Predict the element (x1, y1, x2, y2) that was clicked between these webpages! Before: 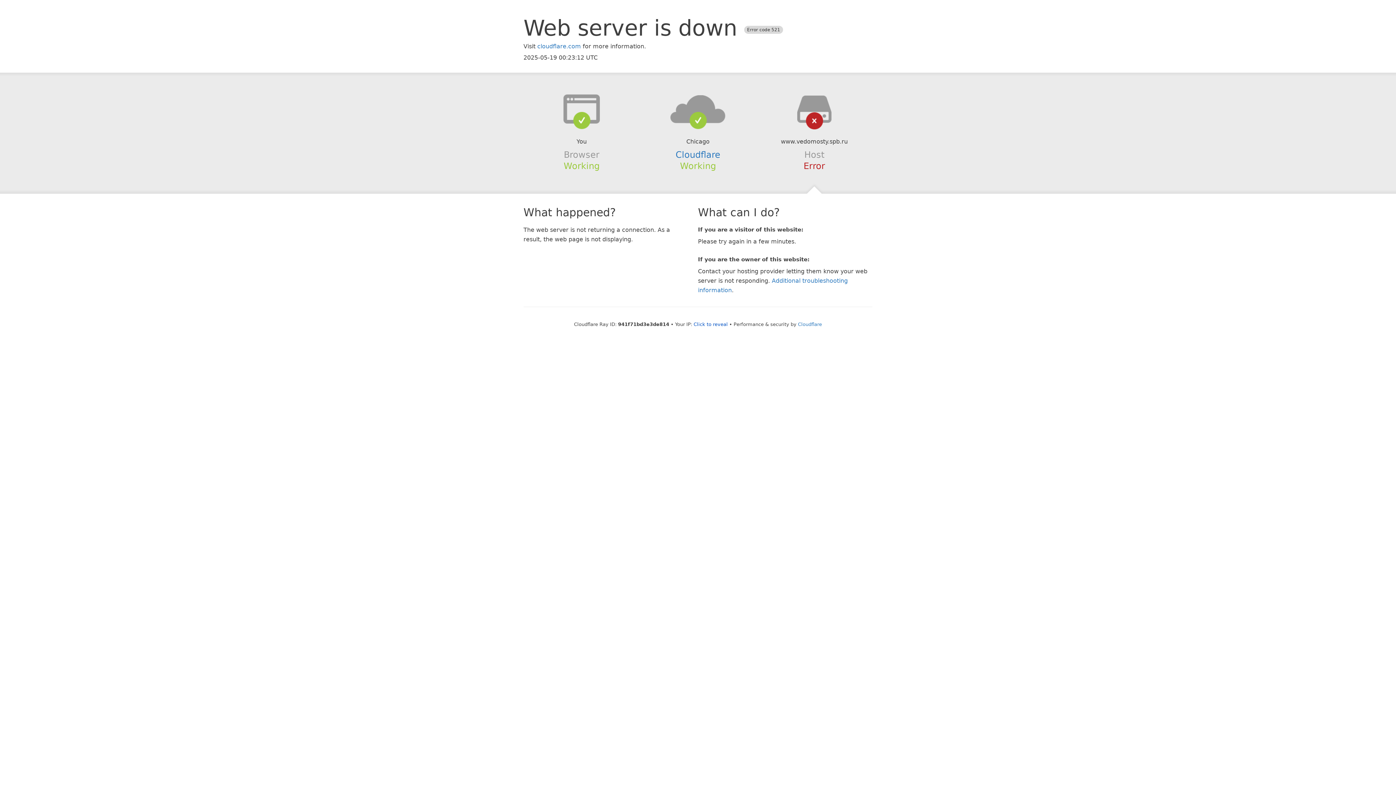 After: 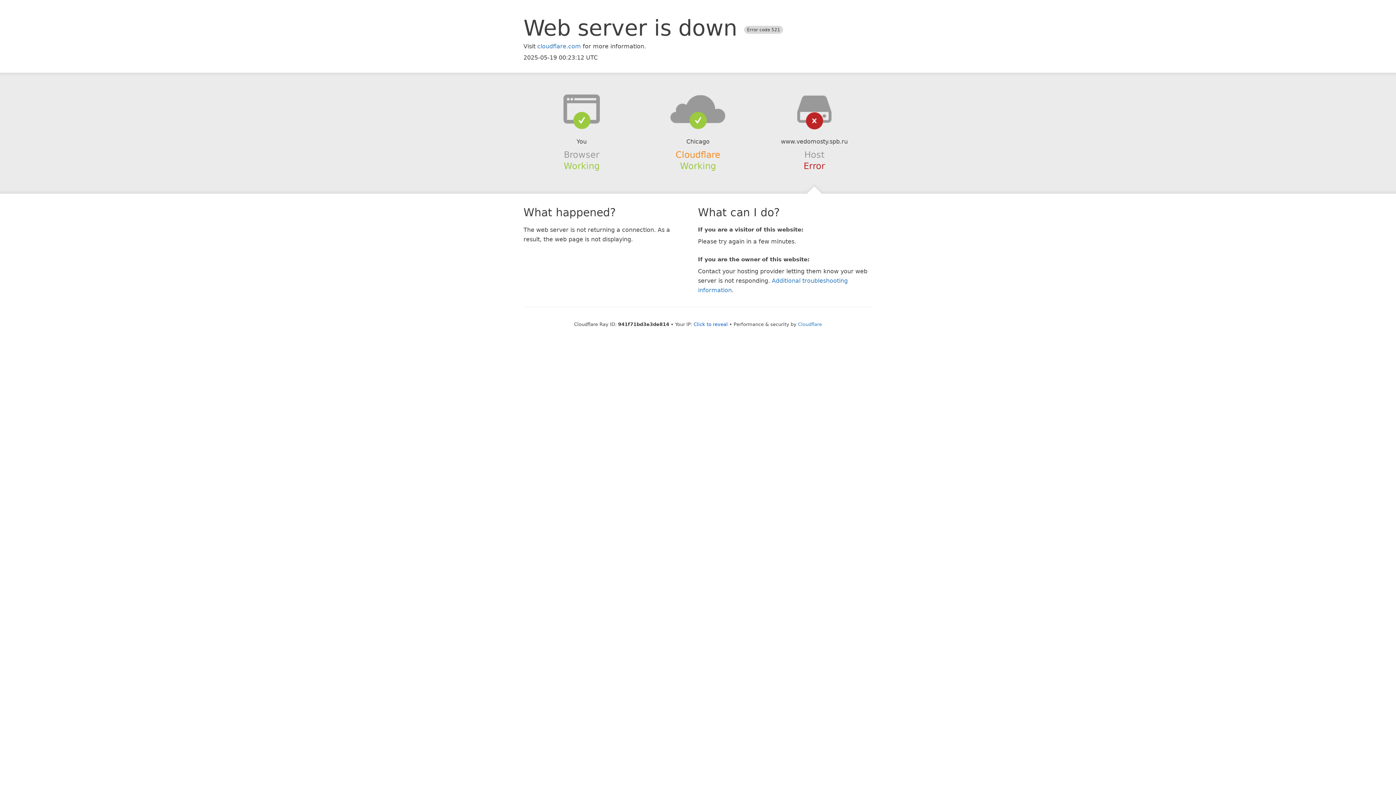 Action: bbox: (675, 149, 720, 159) label: Cloudflare